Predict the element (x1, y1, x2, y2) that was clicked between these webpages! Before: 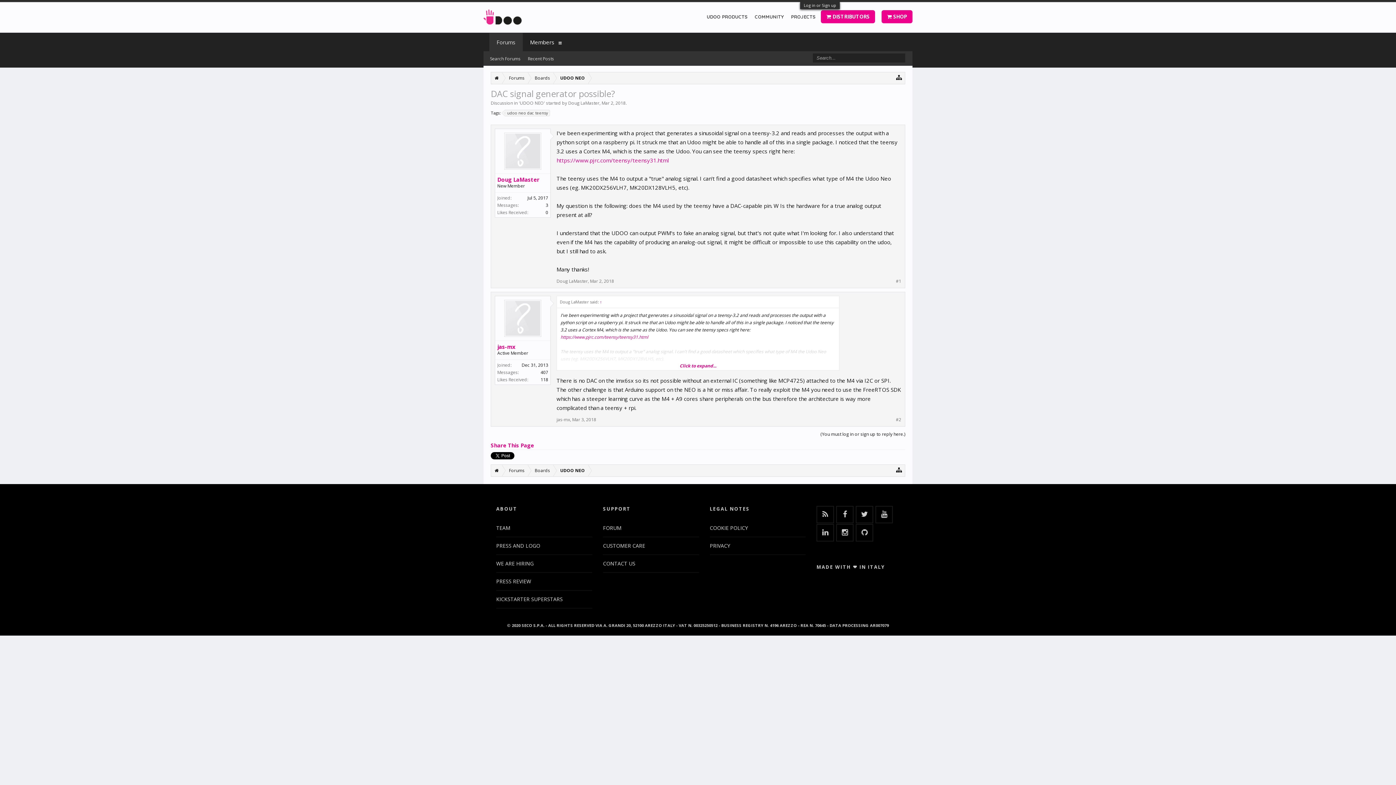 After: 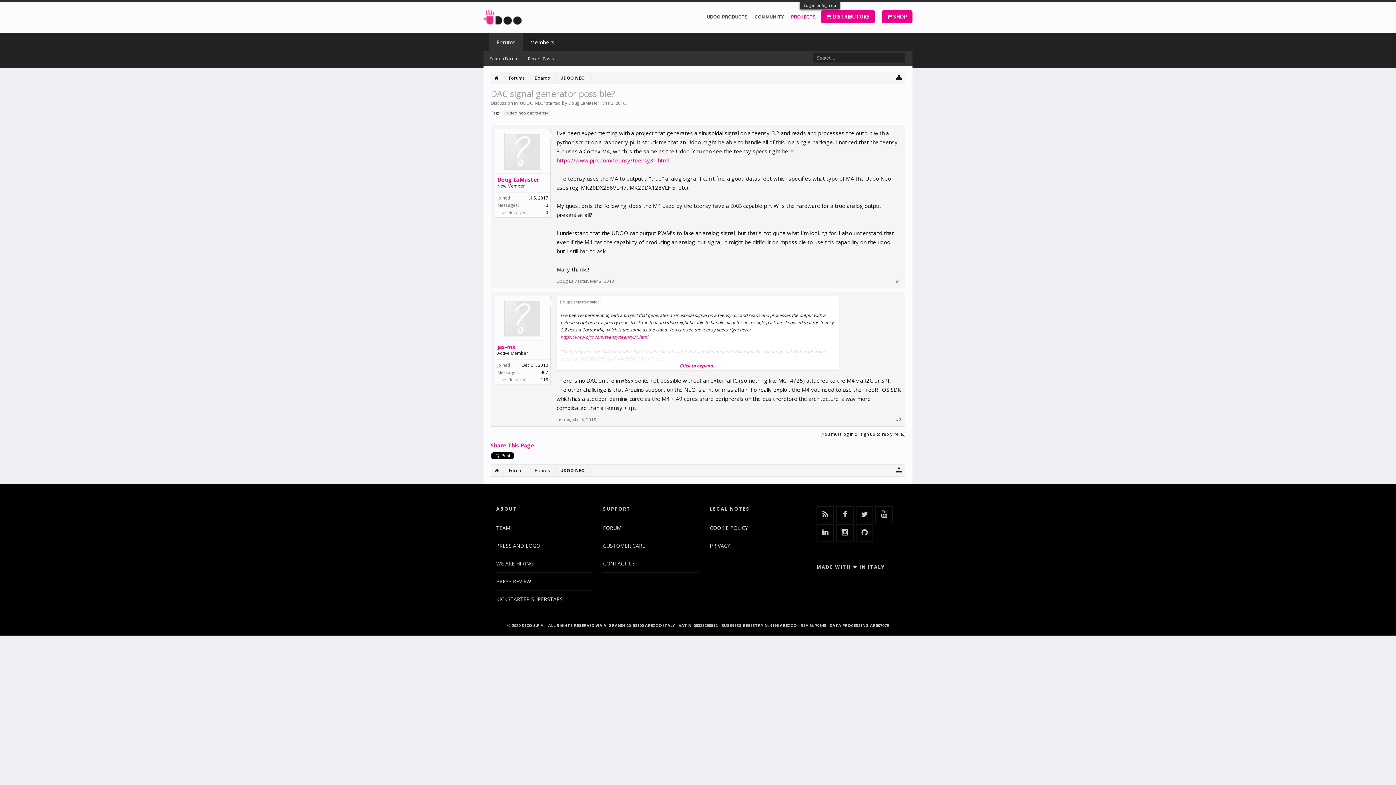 Action: bbox: (791, 2, 815, 31) label: PROJECTS